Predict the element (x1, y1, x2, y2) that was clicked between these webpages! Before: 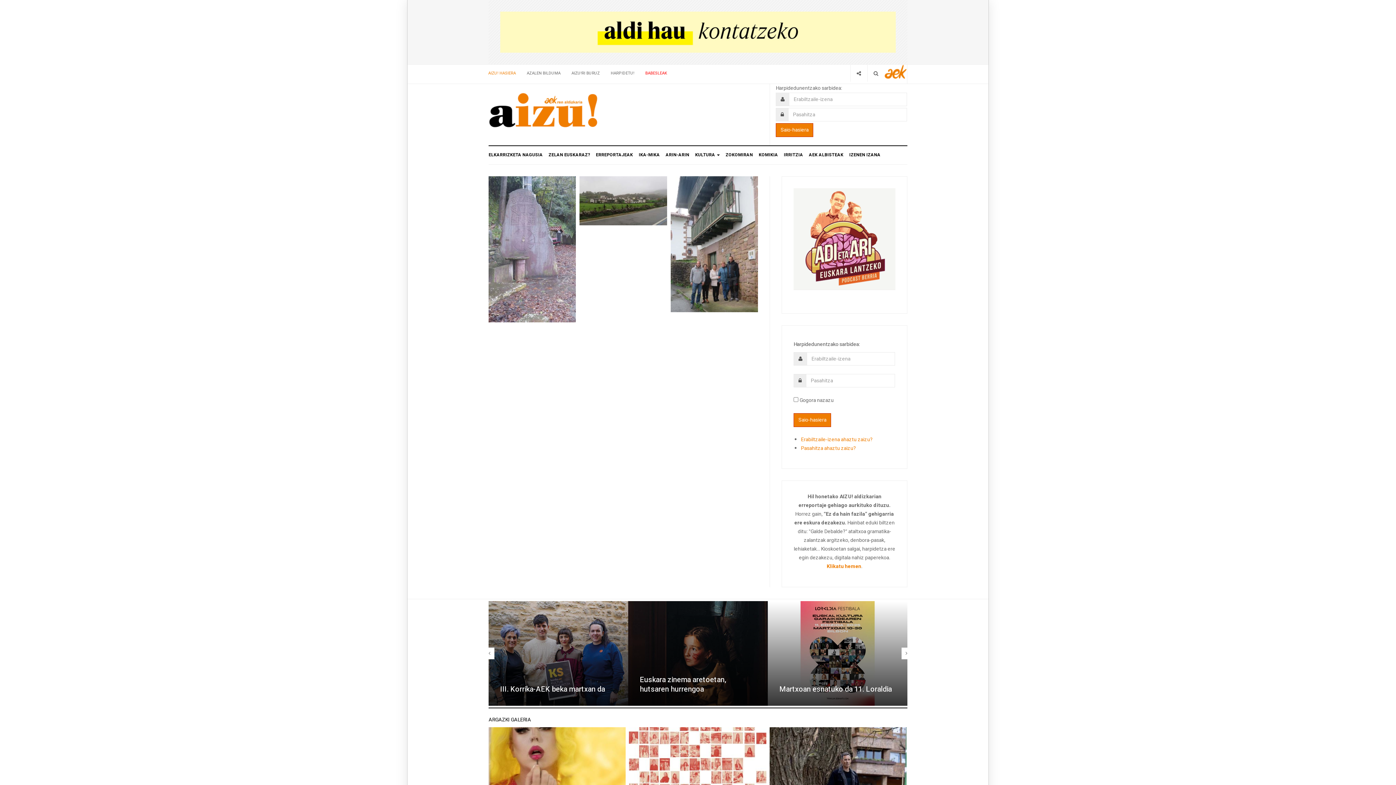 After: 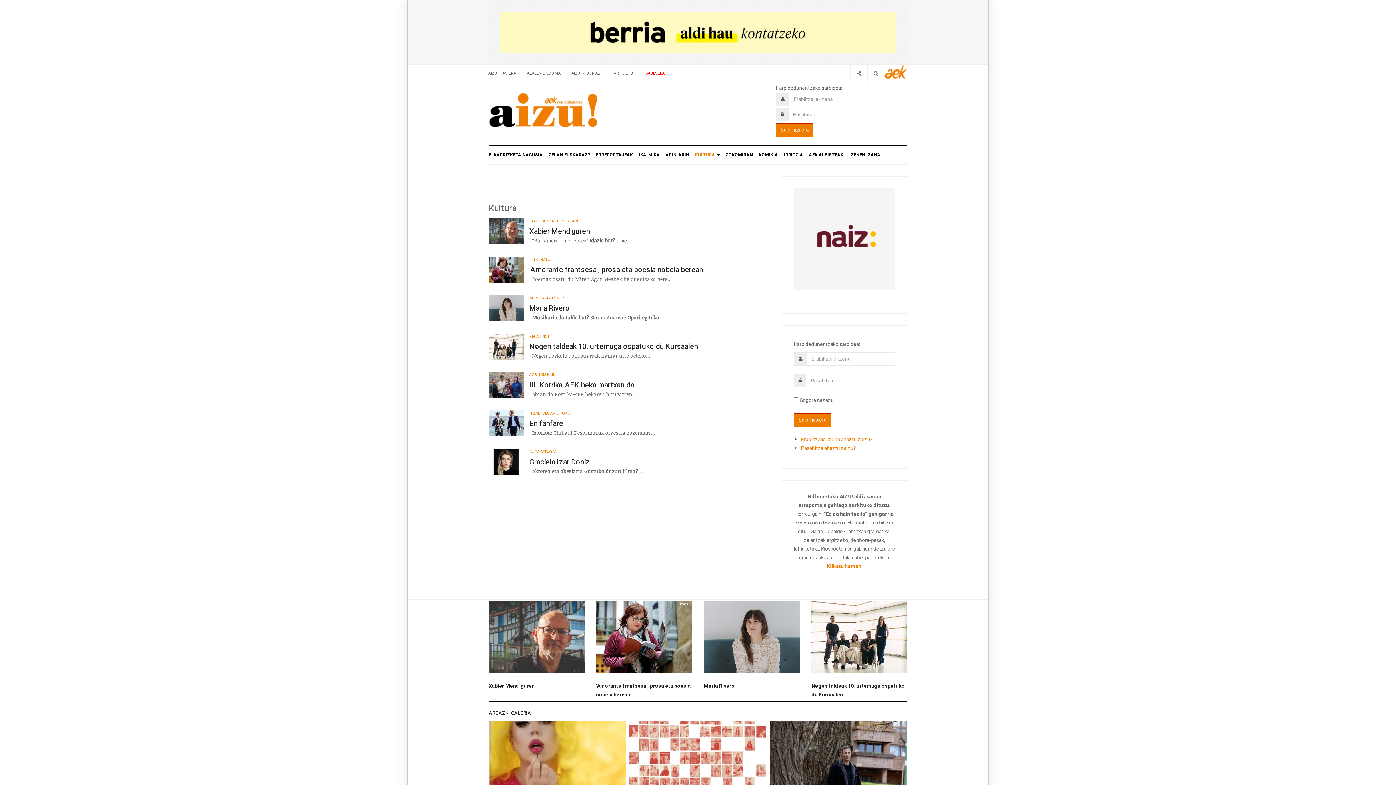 Action: label: KULTURA  bbox: (692, 146, 722, 164)